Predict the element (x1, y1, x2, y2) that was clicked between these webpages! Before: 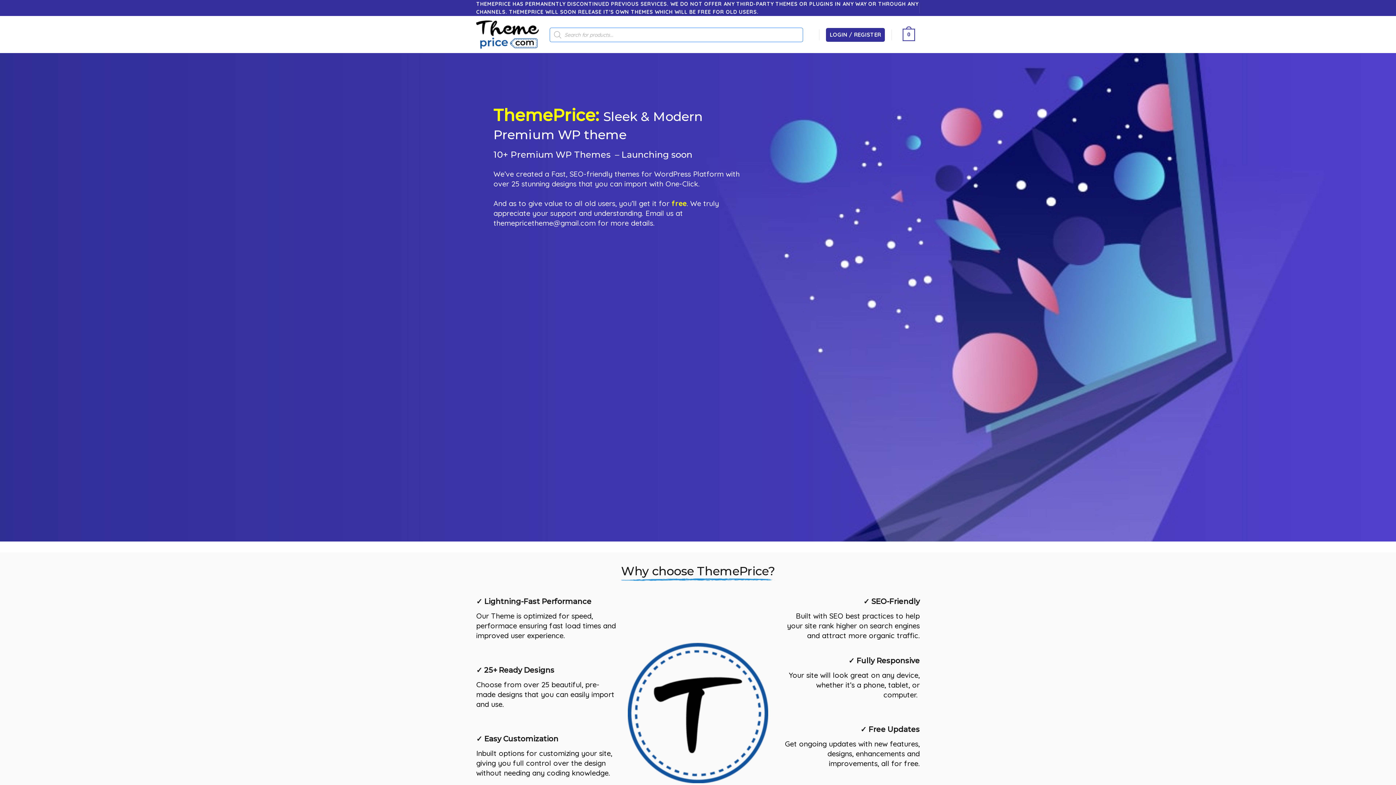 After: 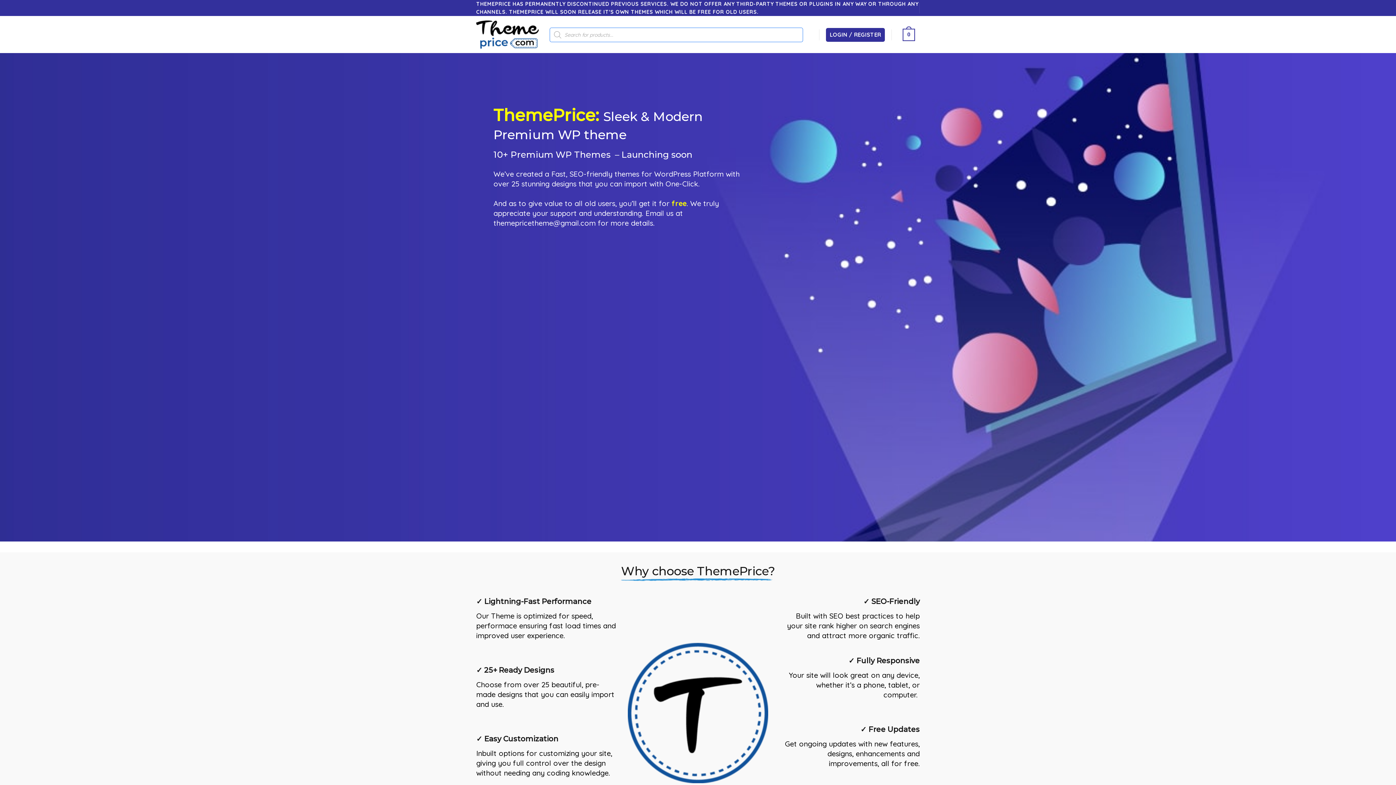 Action: bbox: (476, 20, 538, 48)